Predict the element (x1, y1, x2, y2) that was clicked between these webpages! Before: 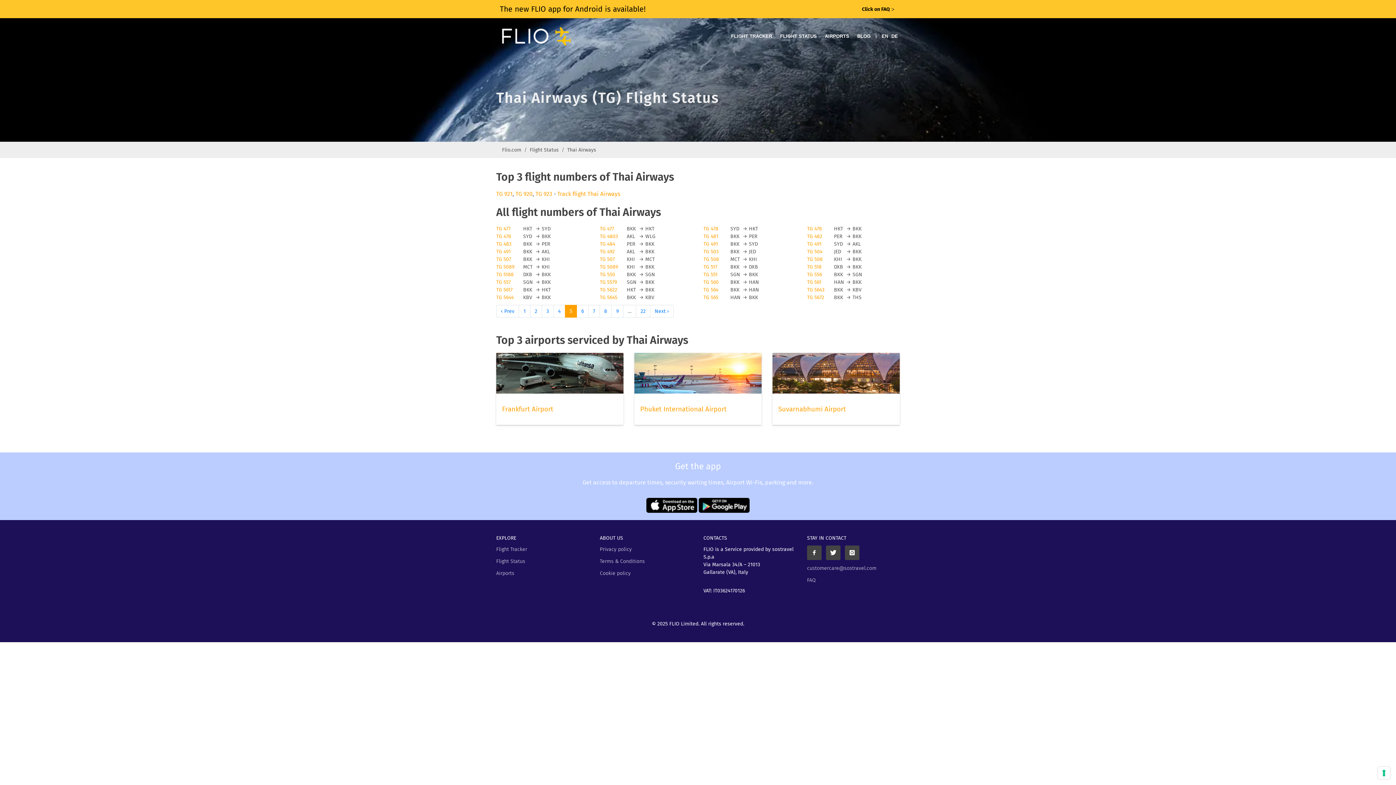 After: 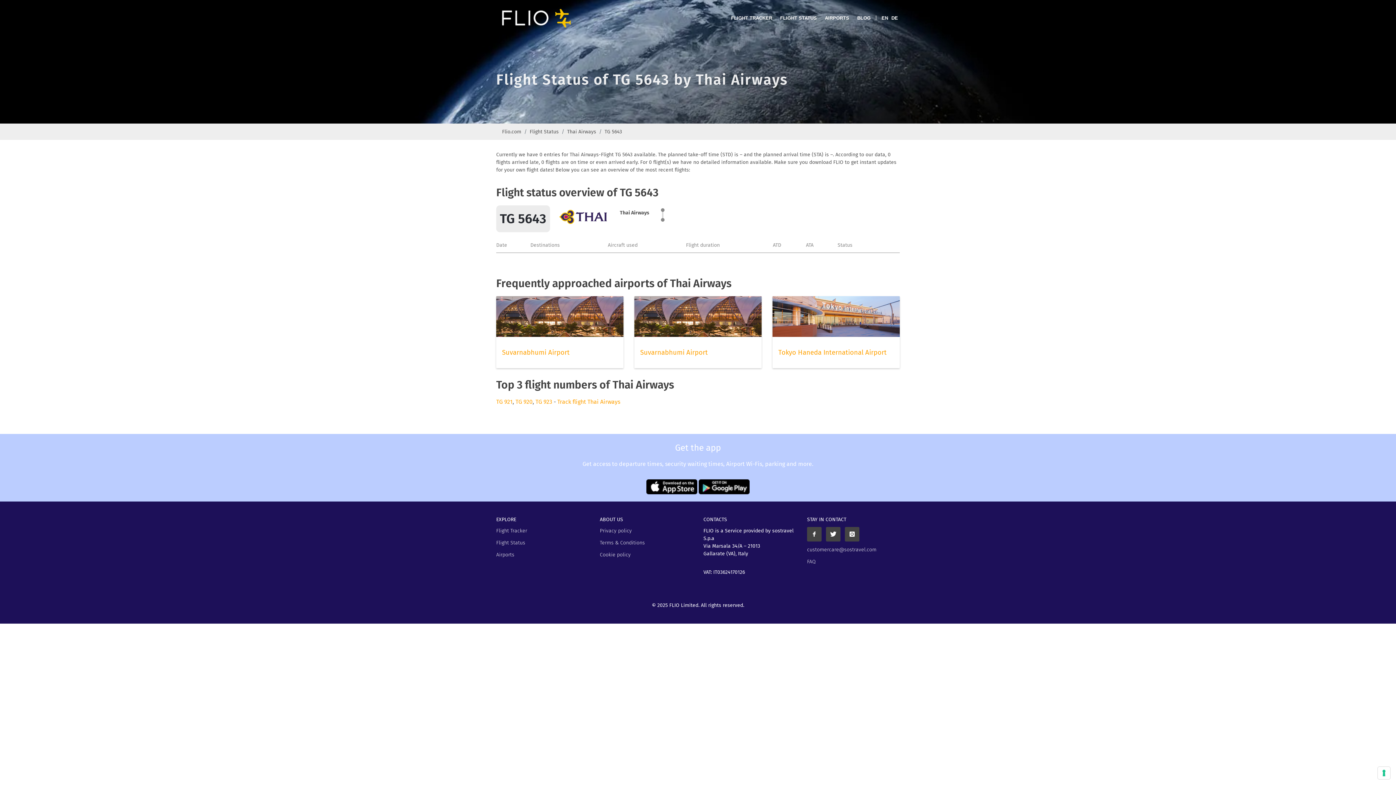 Action: bbox: (807, 286, 824, 293) label: TG 5643